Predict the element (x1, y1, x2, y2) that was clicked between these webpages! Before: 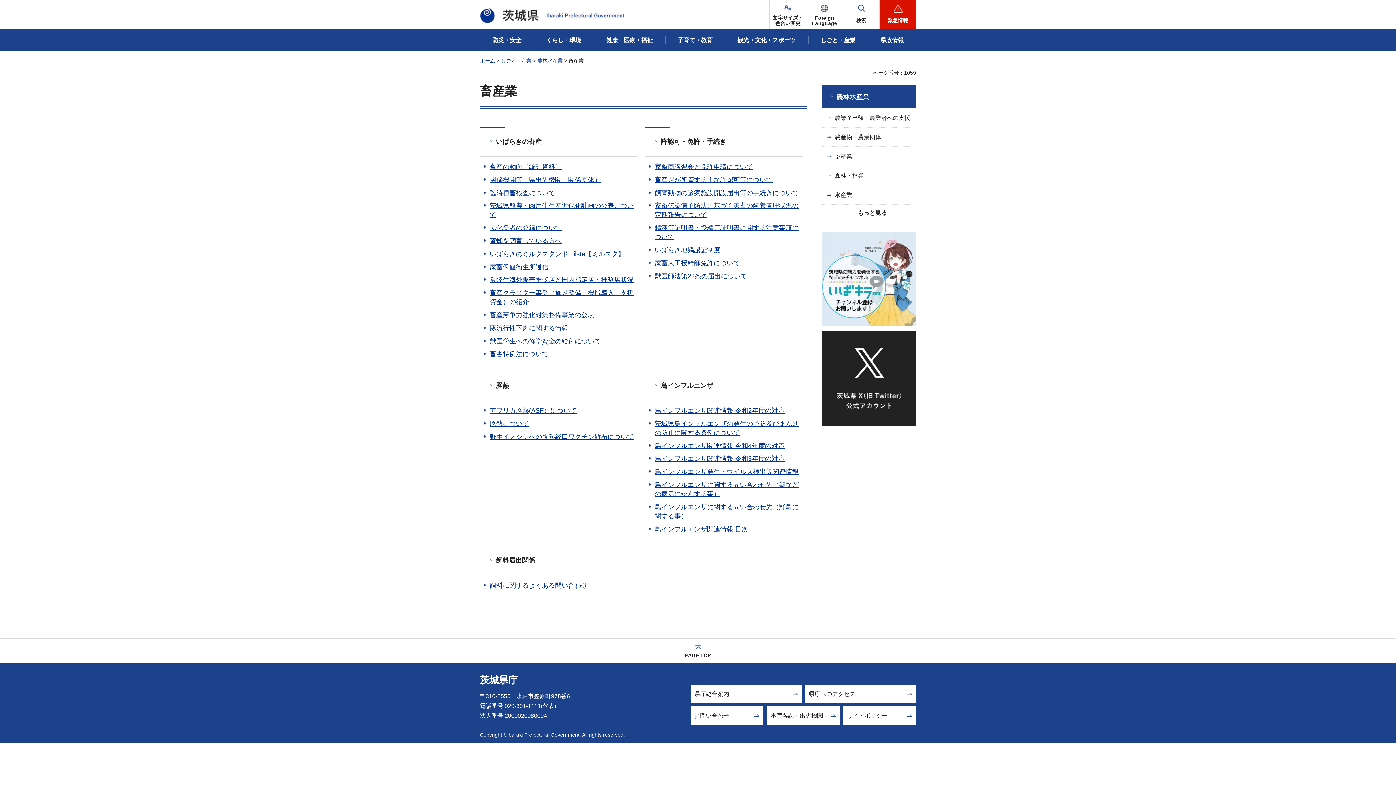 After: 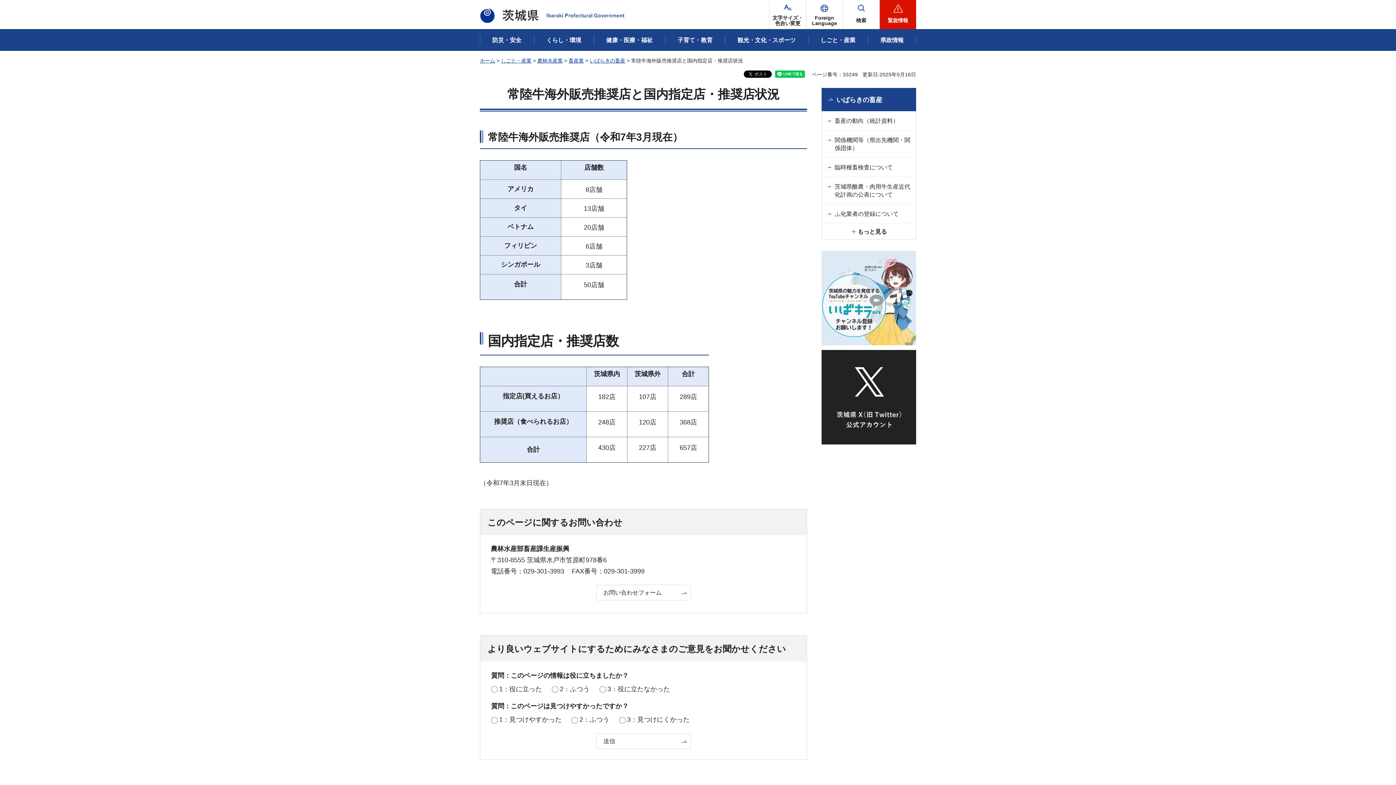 Action: bbox: (489, 276, 633, 283) label: 常陸牛海外販売推奨店と国内指定店・推奨店状況